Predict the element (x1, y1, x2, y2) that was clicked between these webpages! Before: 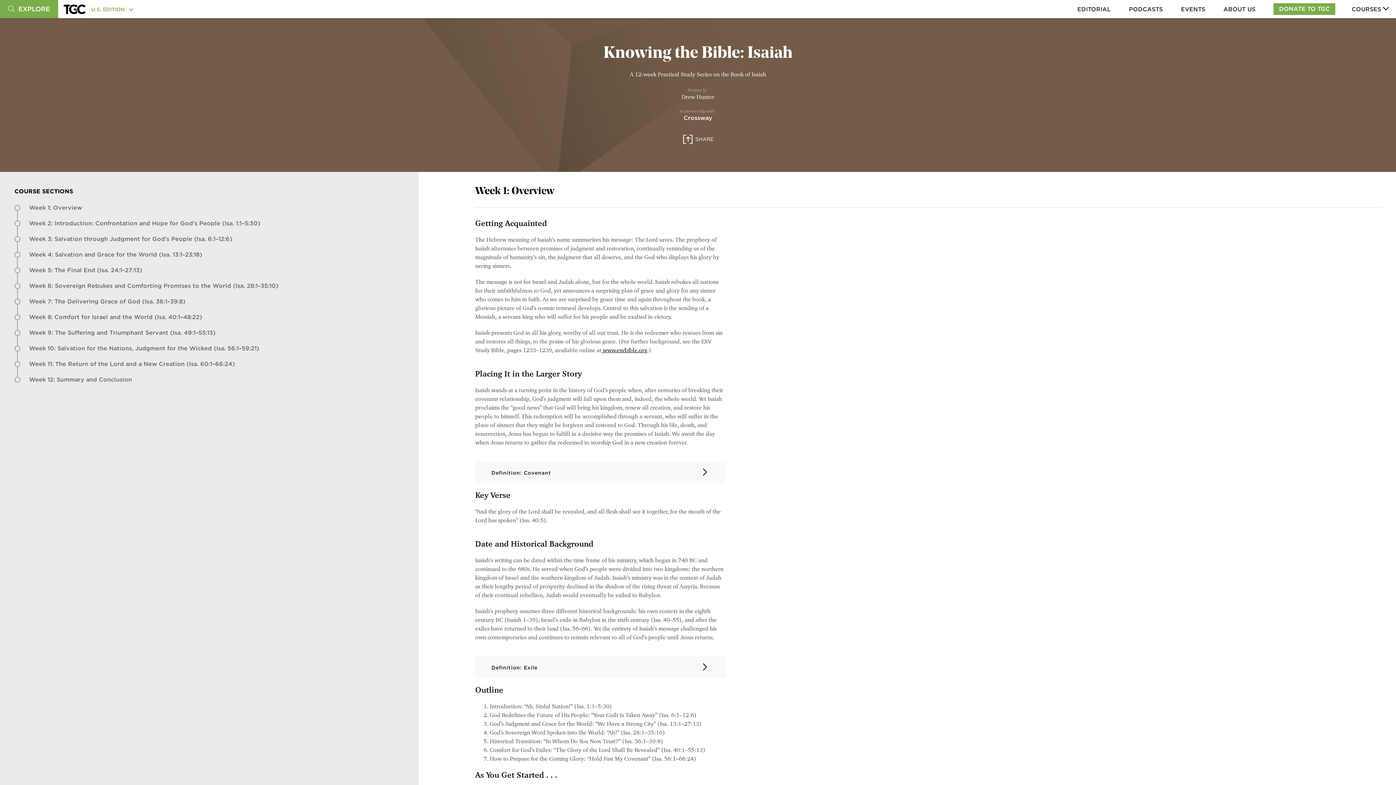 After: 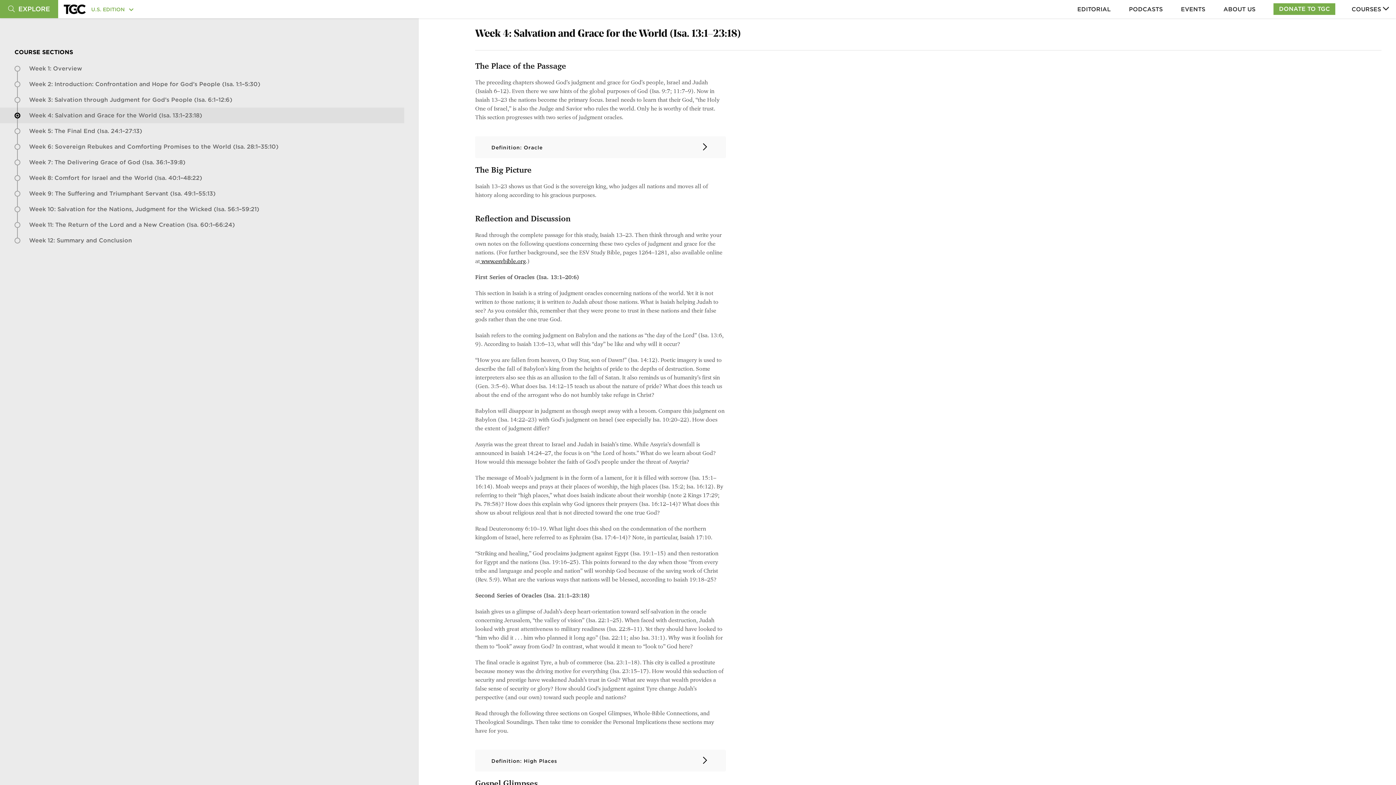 Action: bbox: (29, 246, 404, 262) label: Week 4: Salvation and Grace for the World (Isa. 13:1–23:18)